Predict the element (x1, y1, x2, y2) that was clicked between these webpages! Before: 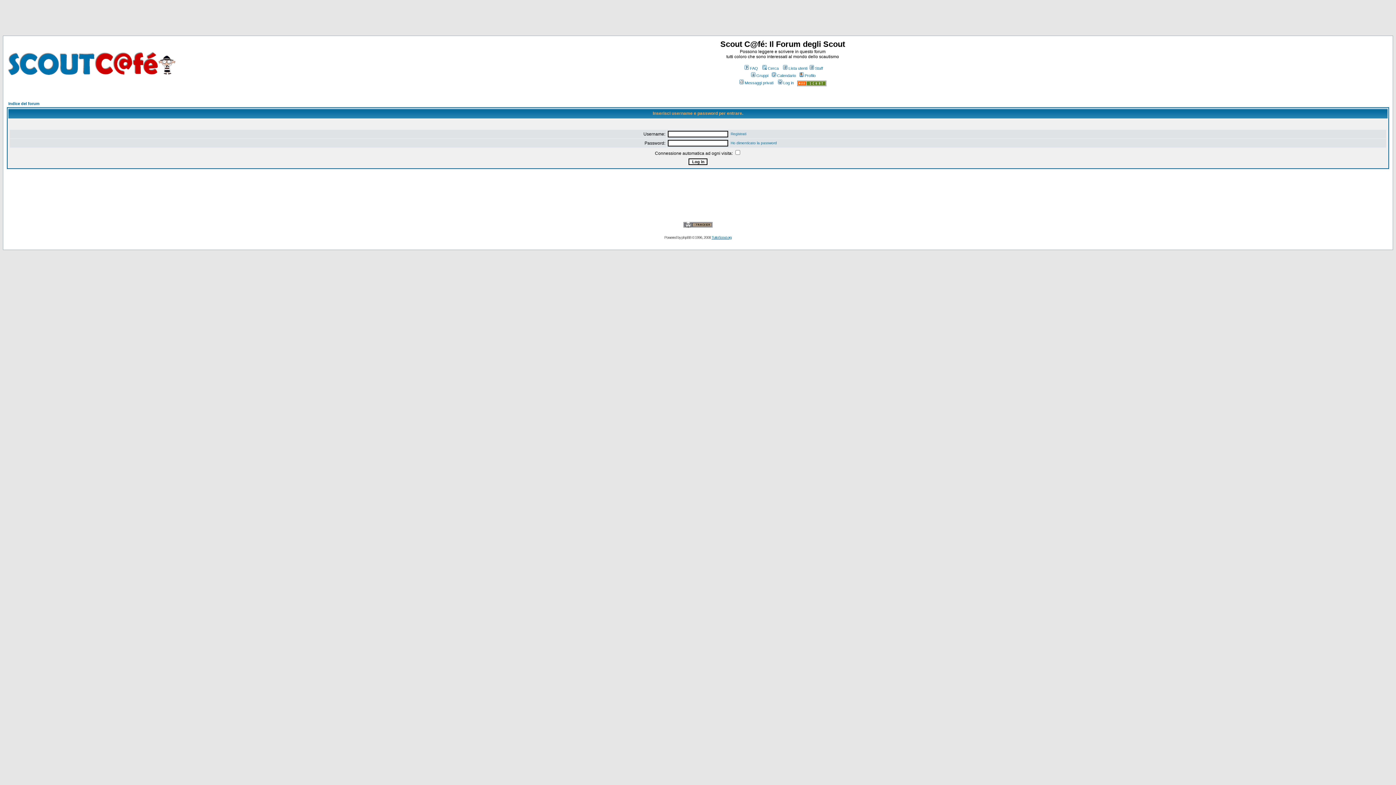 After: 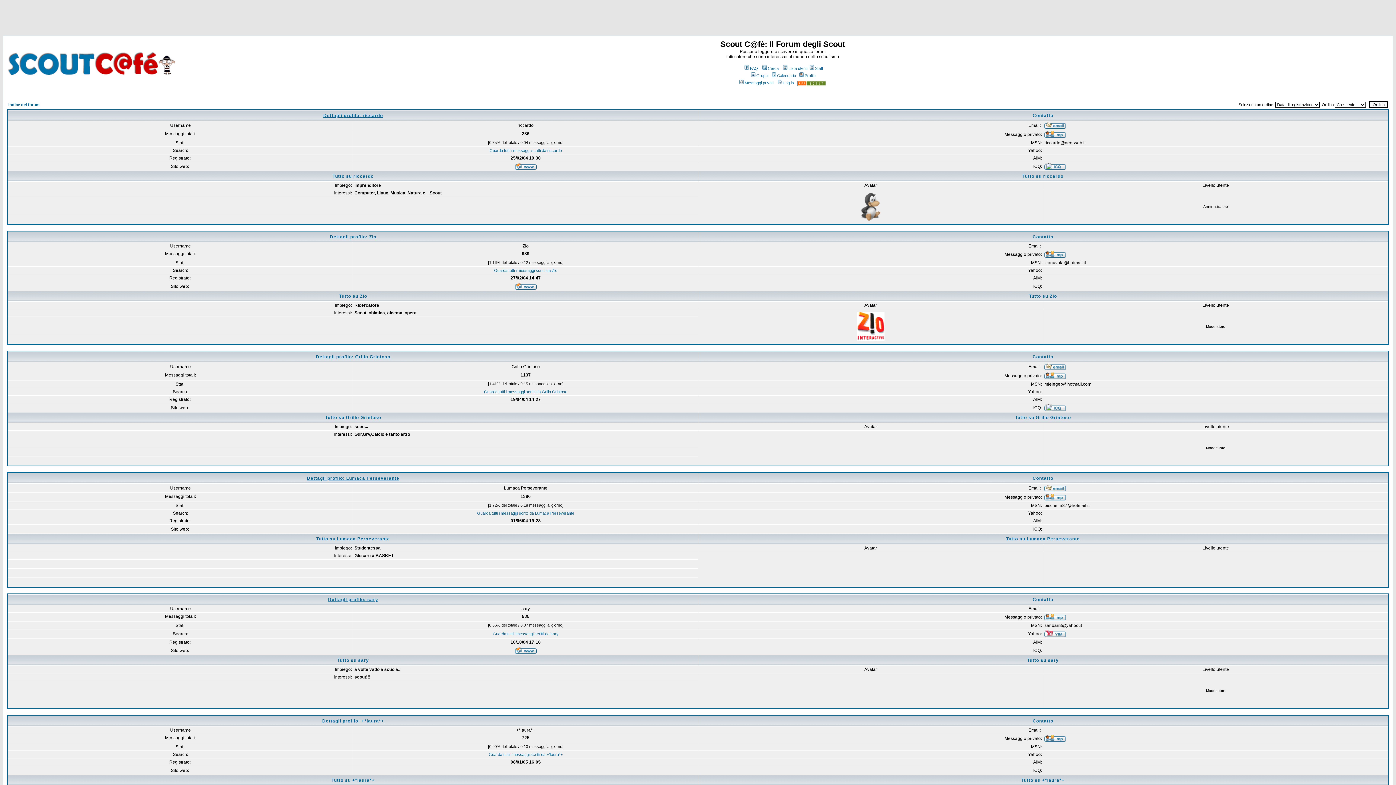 Action: label: Staff bbox: (808, 66, 823, 70)